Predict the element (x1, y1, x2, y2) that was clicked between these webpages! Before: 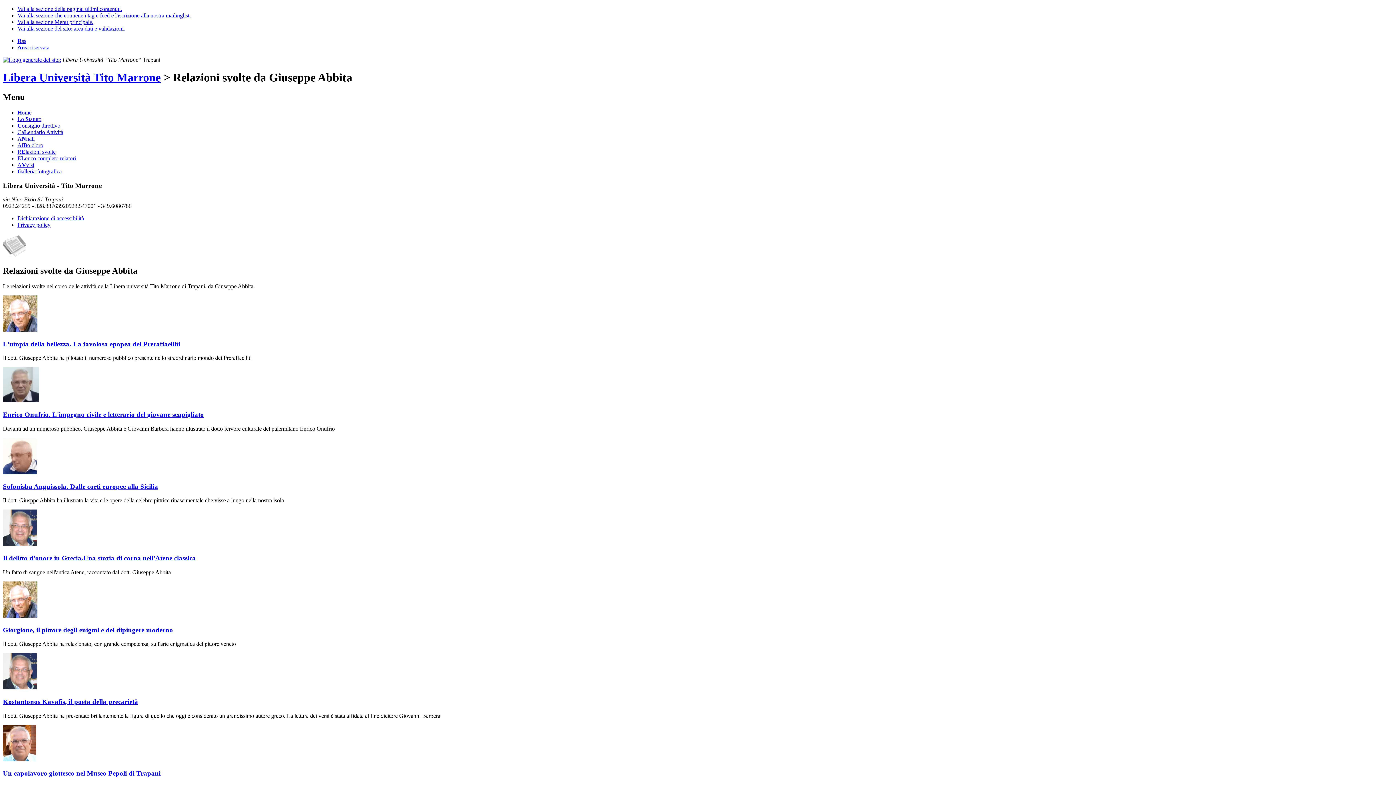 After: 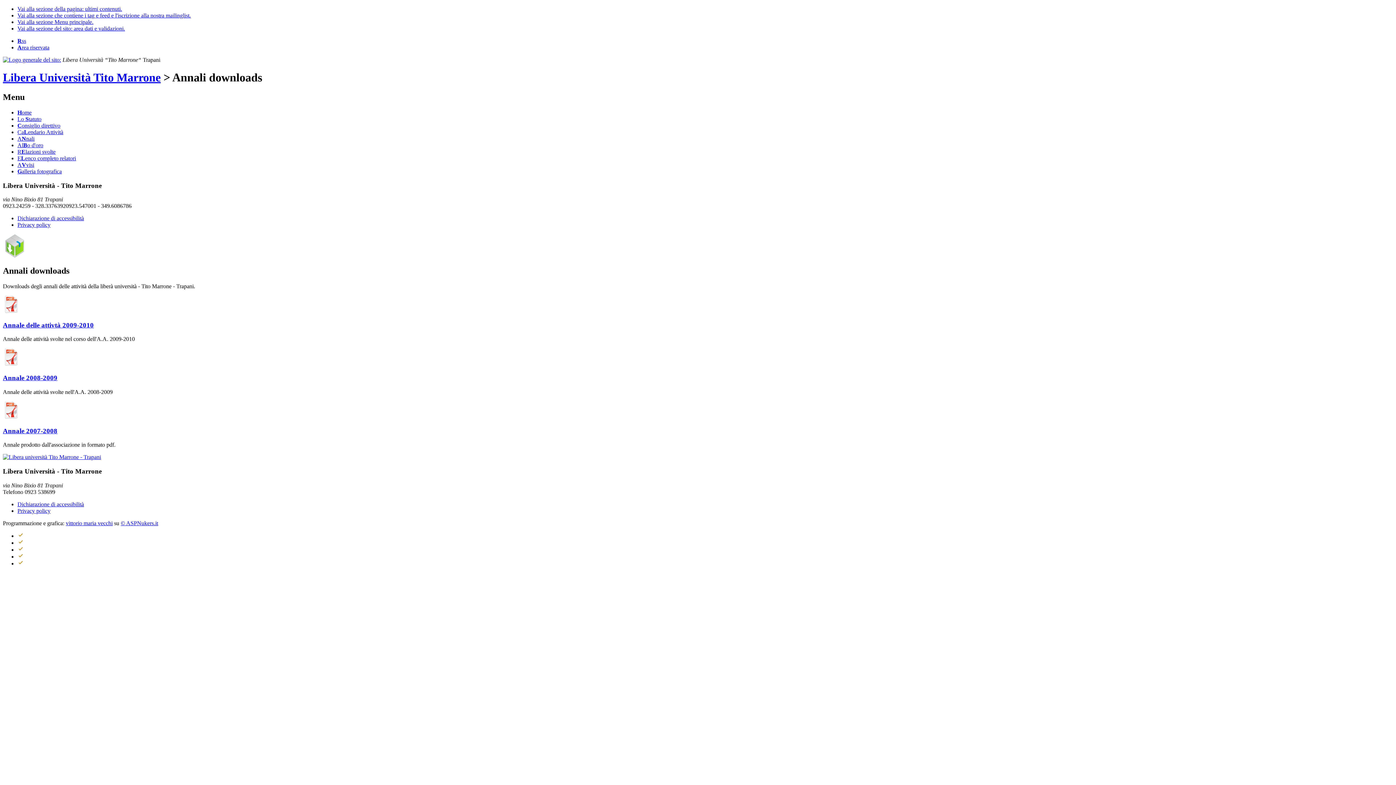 Action: label: ANnali bbox: (17, 135, 34, 141)